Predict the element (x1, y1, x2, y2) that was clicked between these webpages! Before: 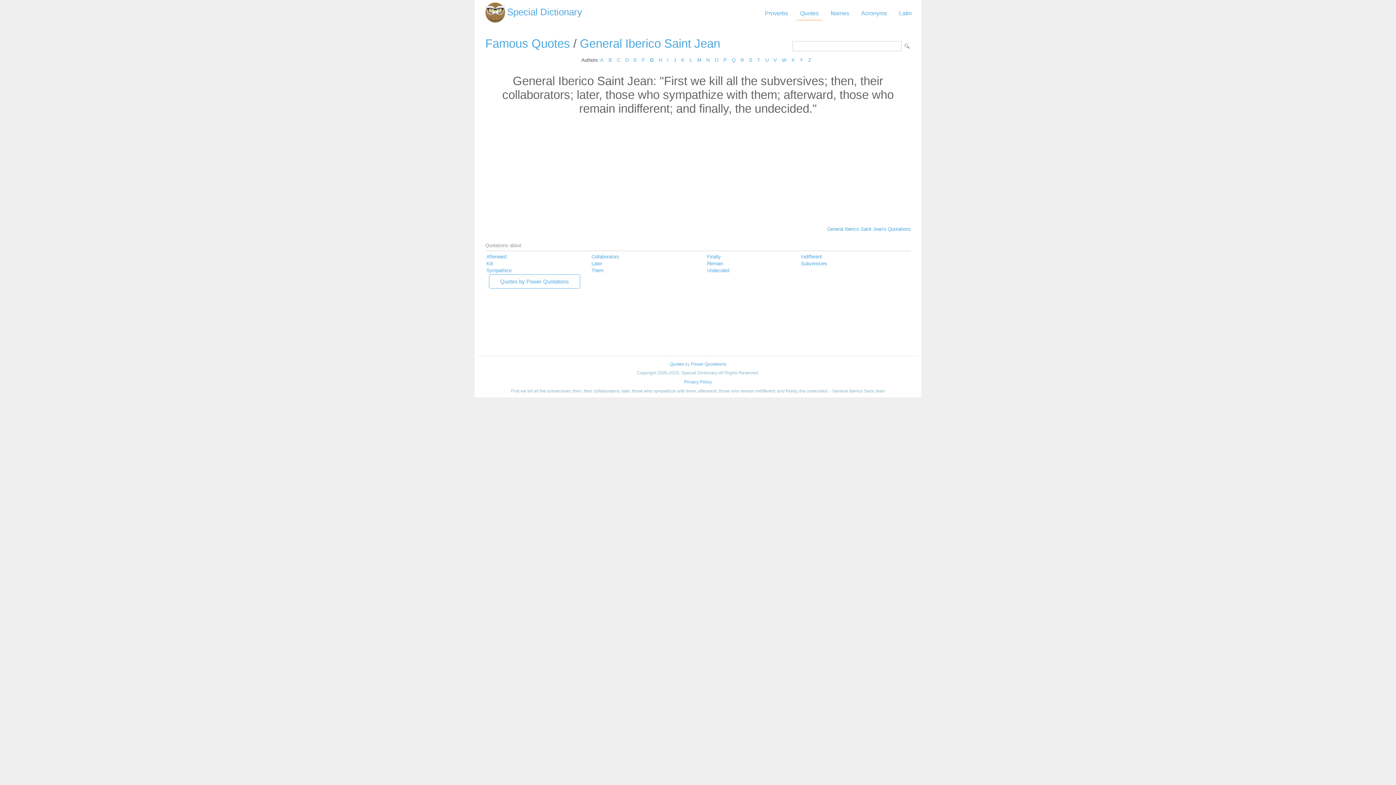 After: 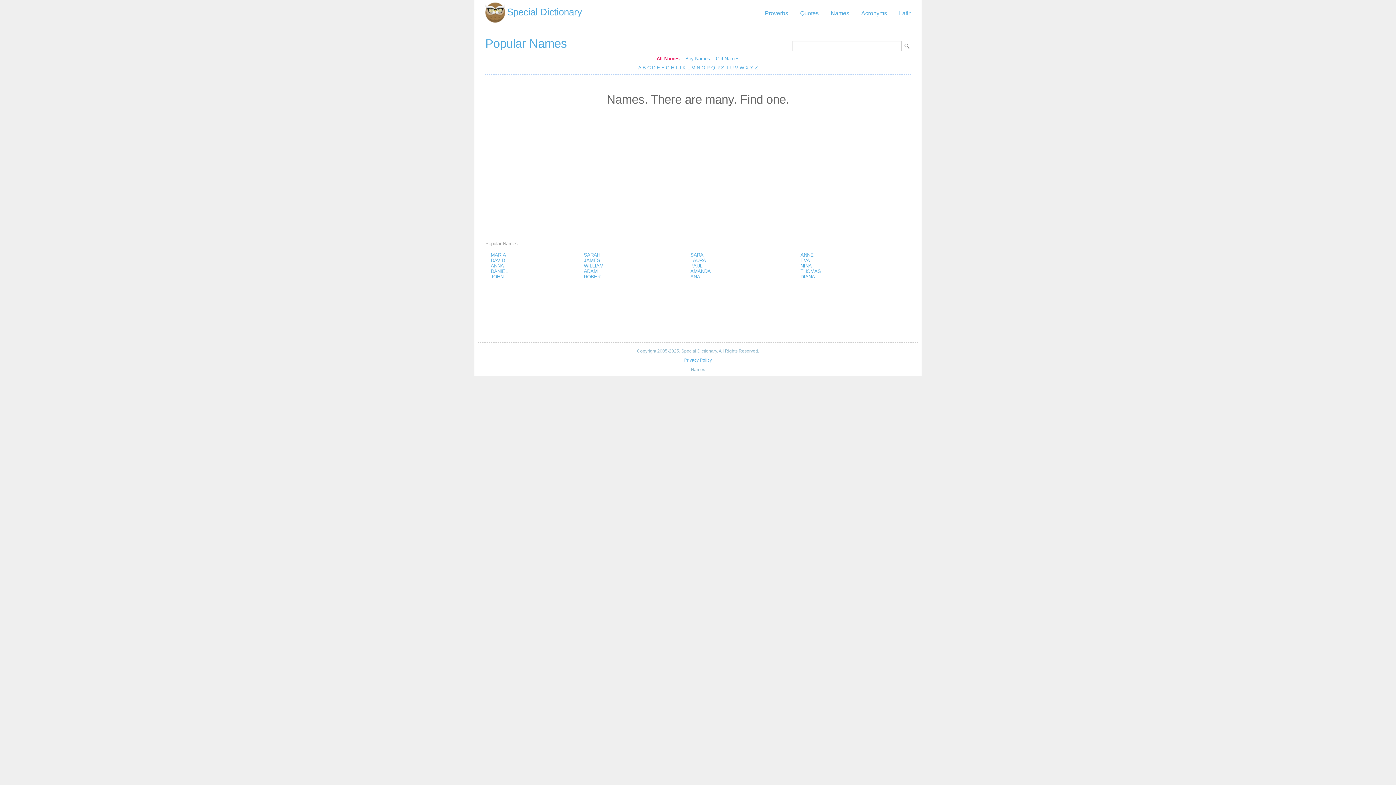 Action: label: Names bbox: (827, 6, 853, 20)